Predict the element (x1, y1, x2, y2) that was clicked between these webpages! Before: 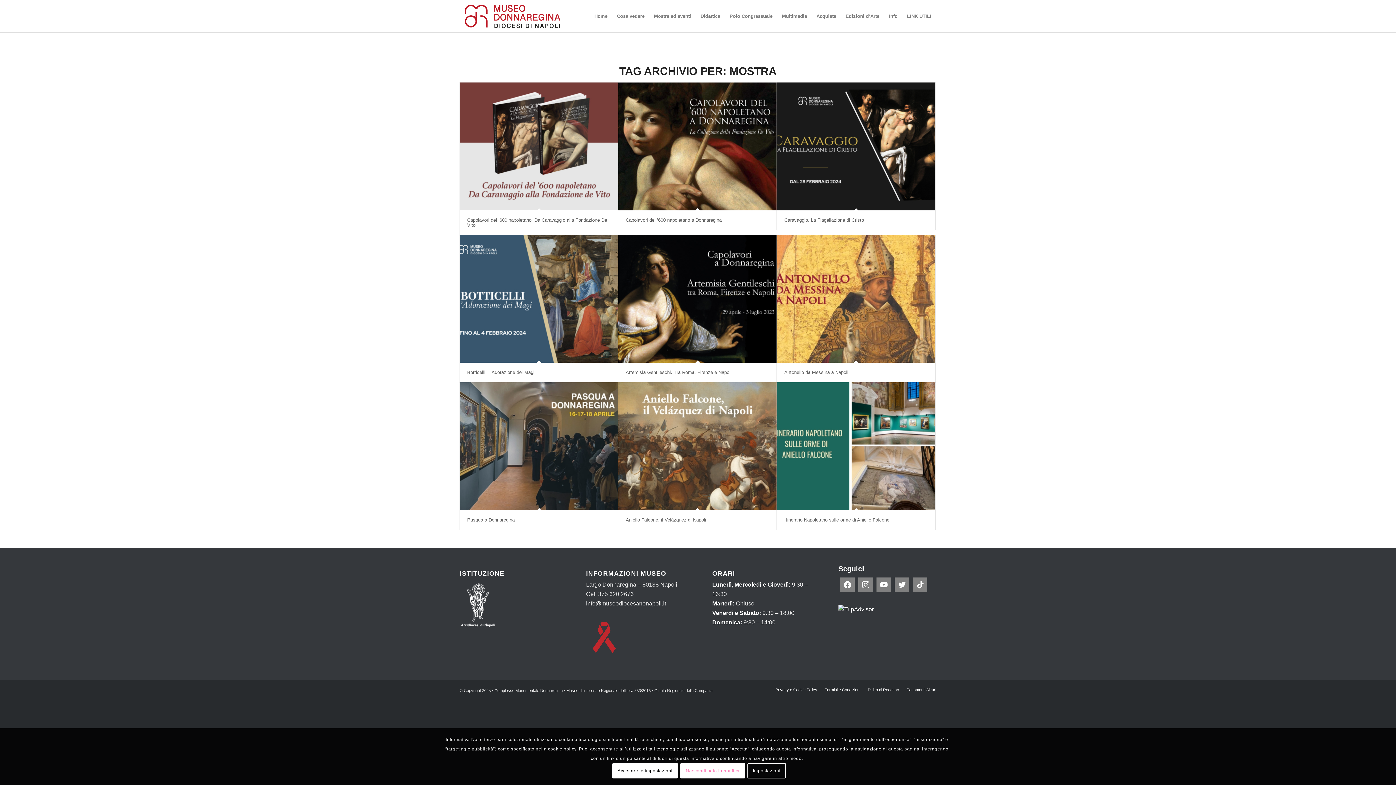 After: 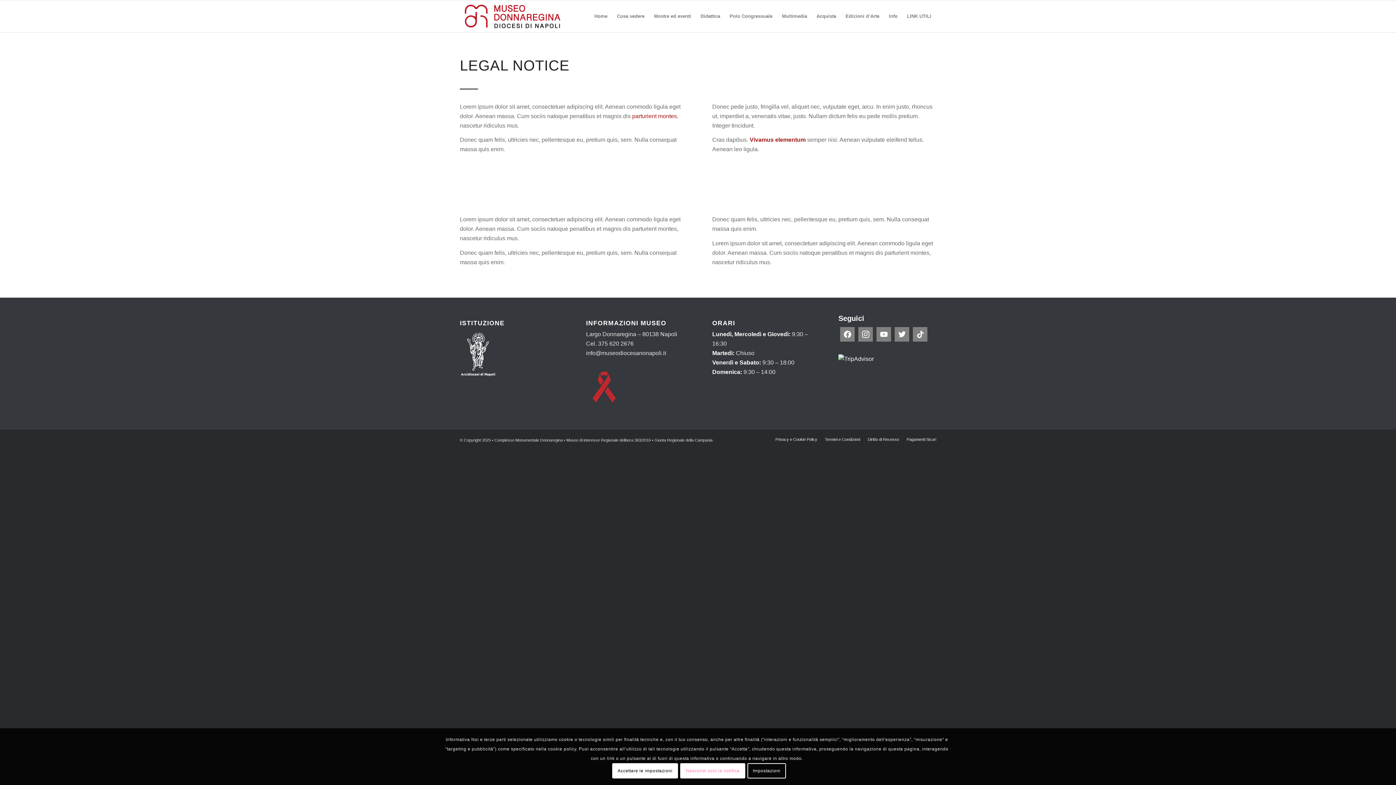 Action: bbox: (825, 688, 860, 692) label: Termini e Condizioni